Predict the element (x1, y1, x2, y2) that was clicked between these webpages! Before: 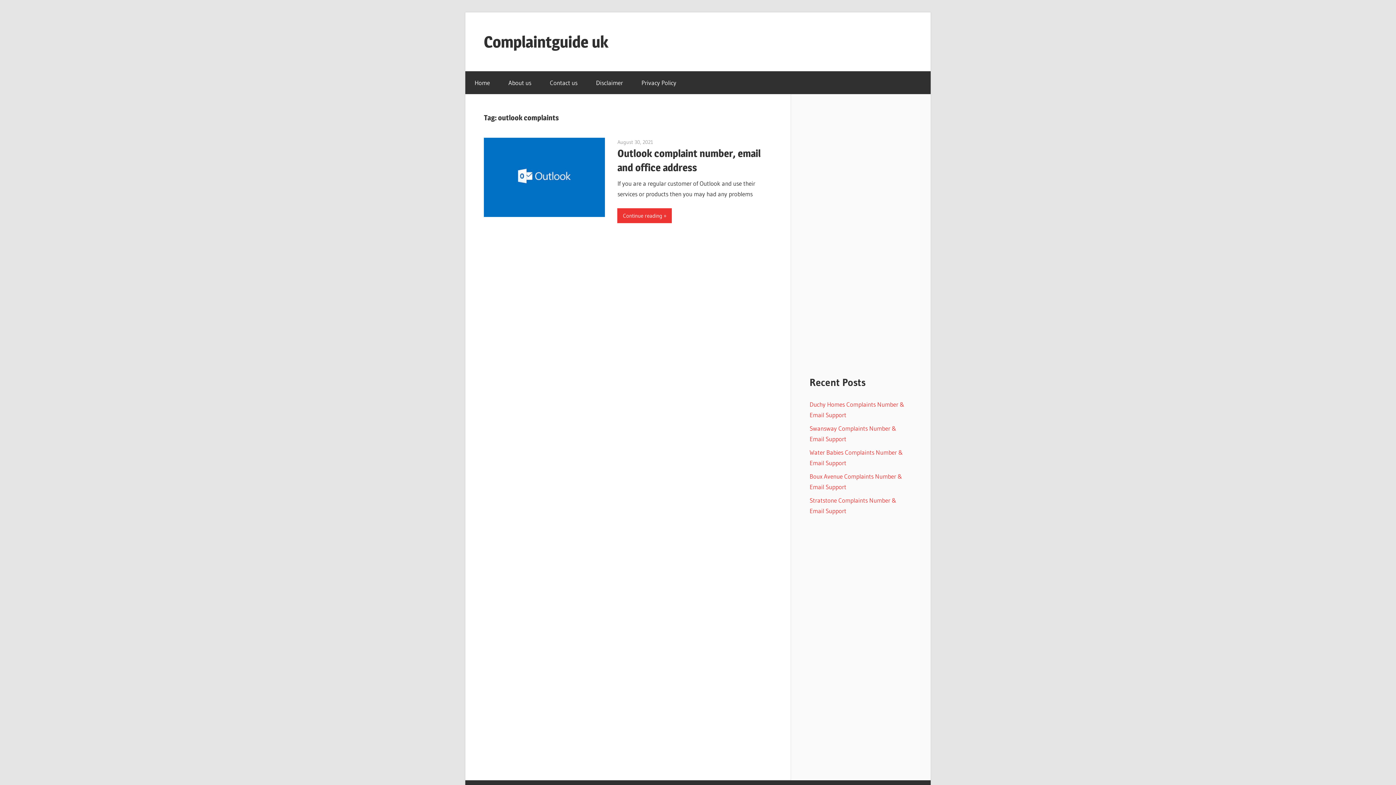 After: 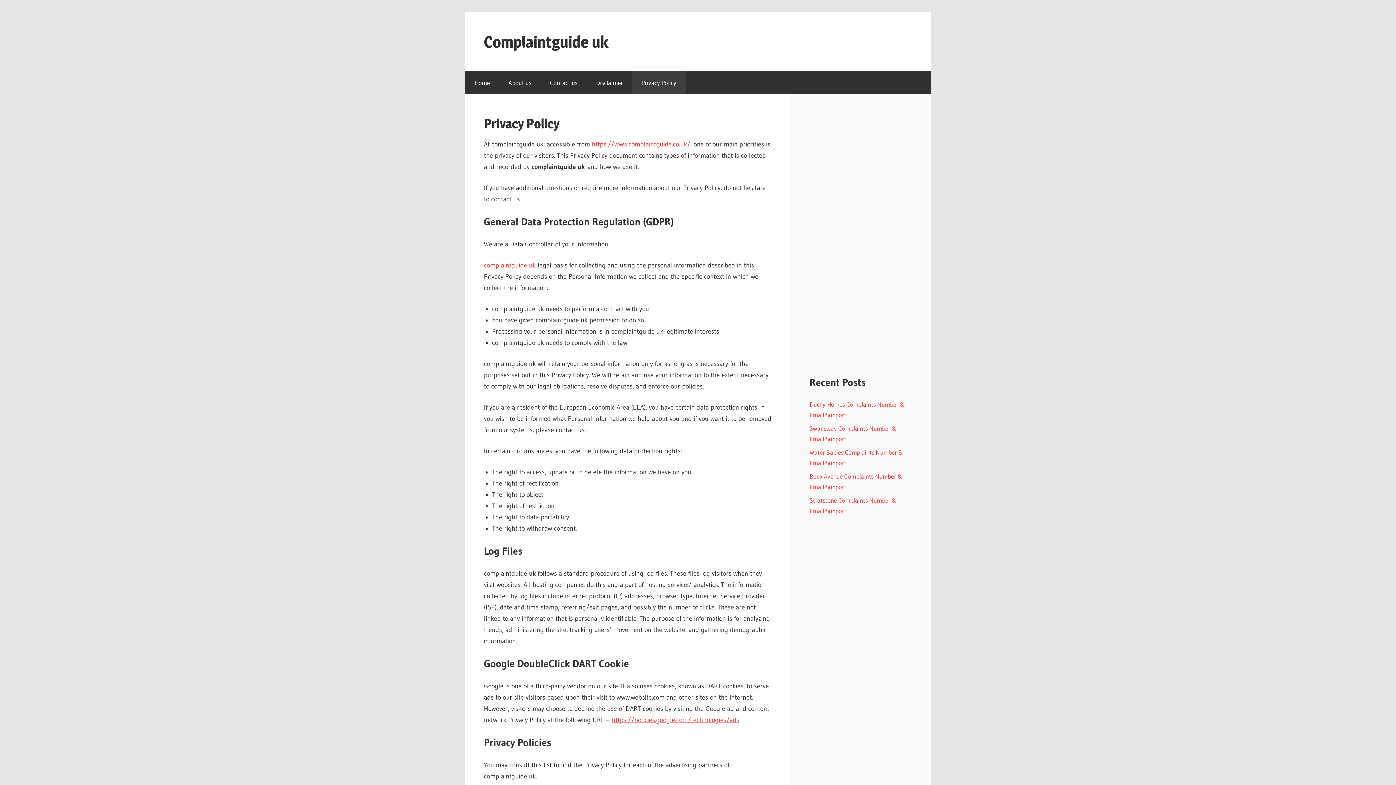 Action: label: Privacy Policy bbox: (632, 71, 685, 94)